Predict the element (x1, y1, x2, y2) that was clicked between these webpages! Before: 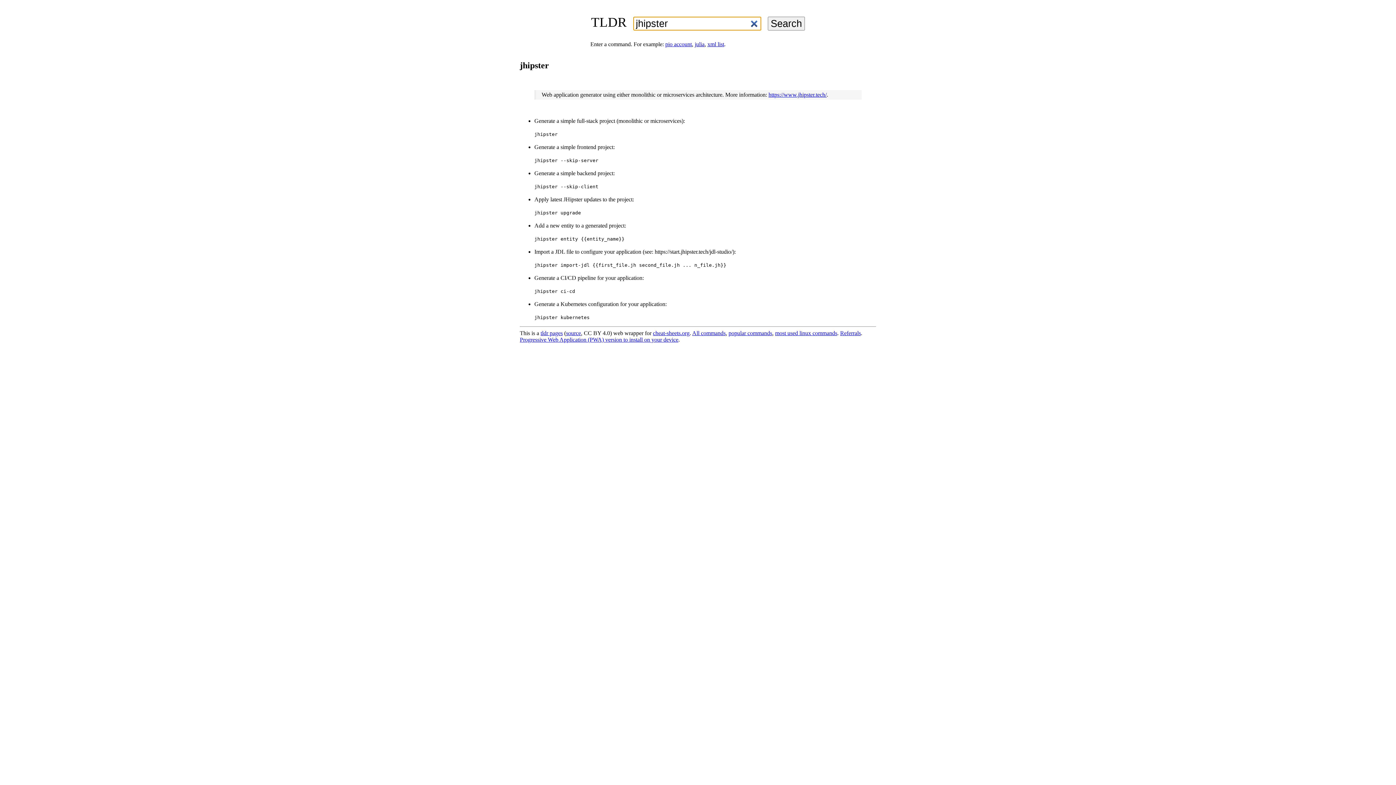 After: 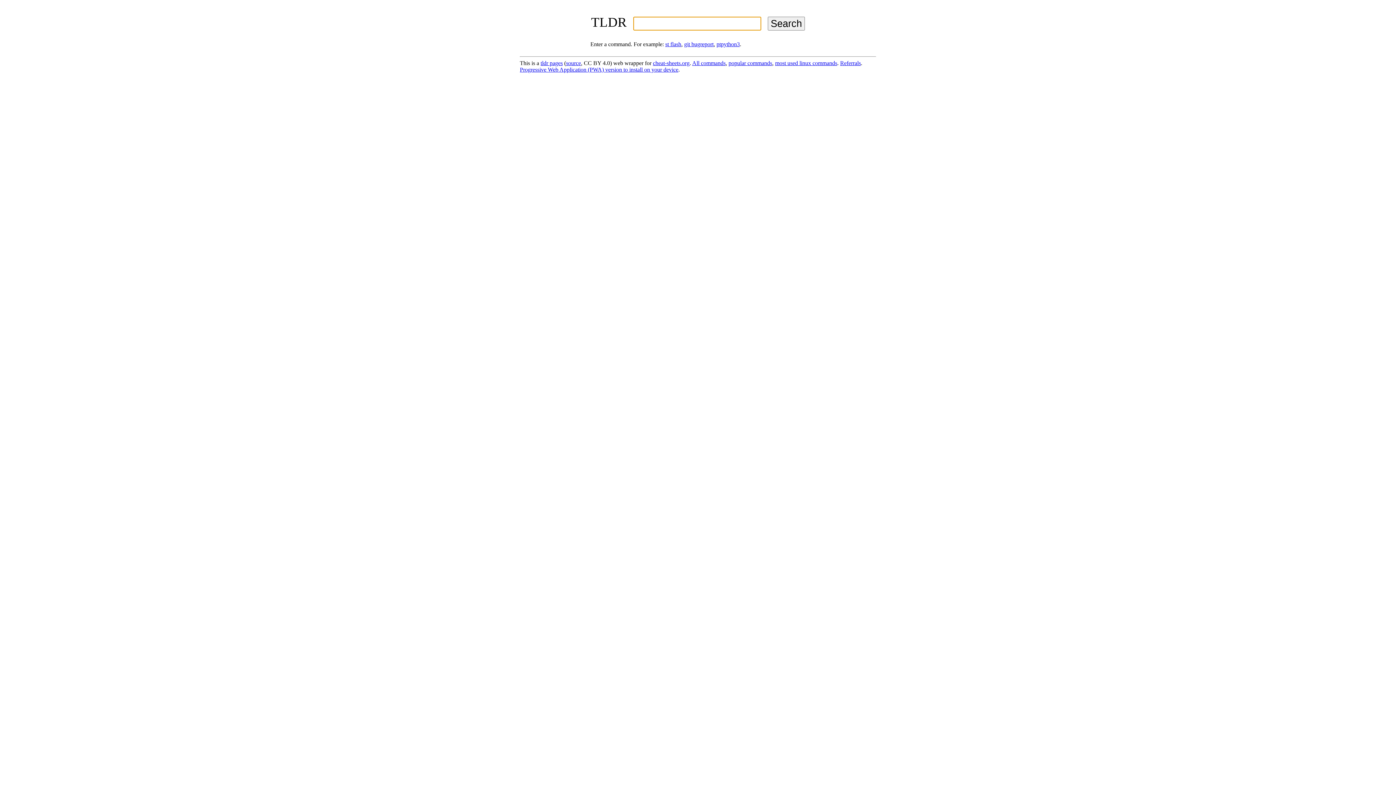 Action: bbox: (540, 330, 562, 336) label: tldr pages